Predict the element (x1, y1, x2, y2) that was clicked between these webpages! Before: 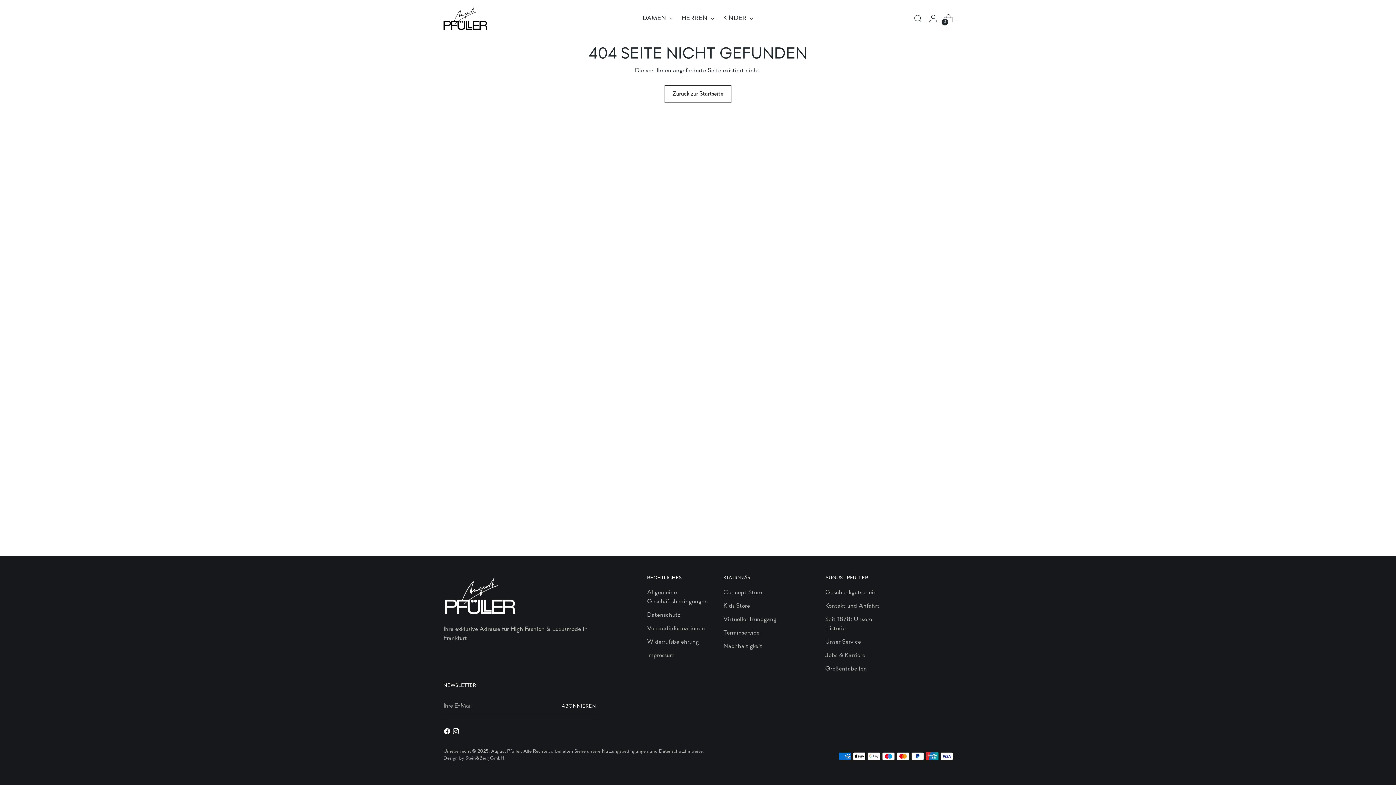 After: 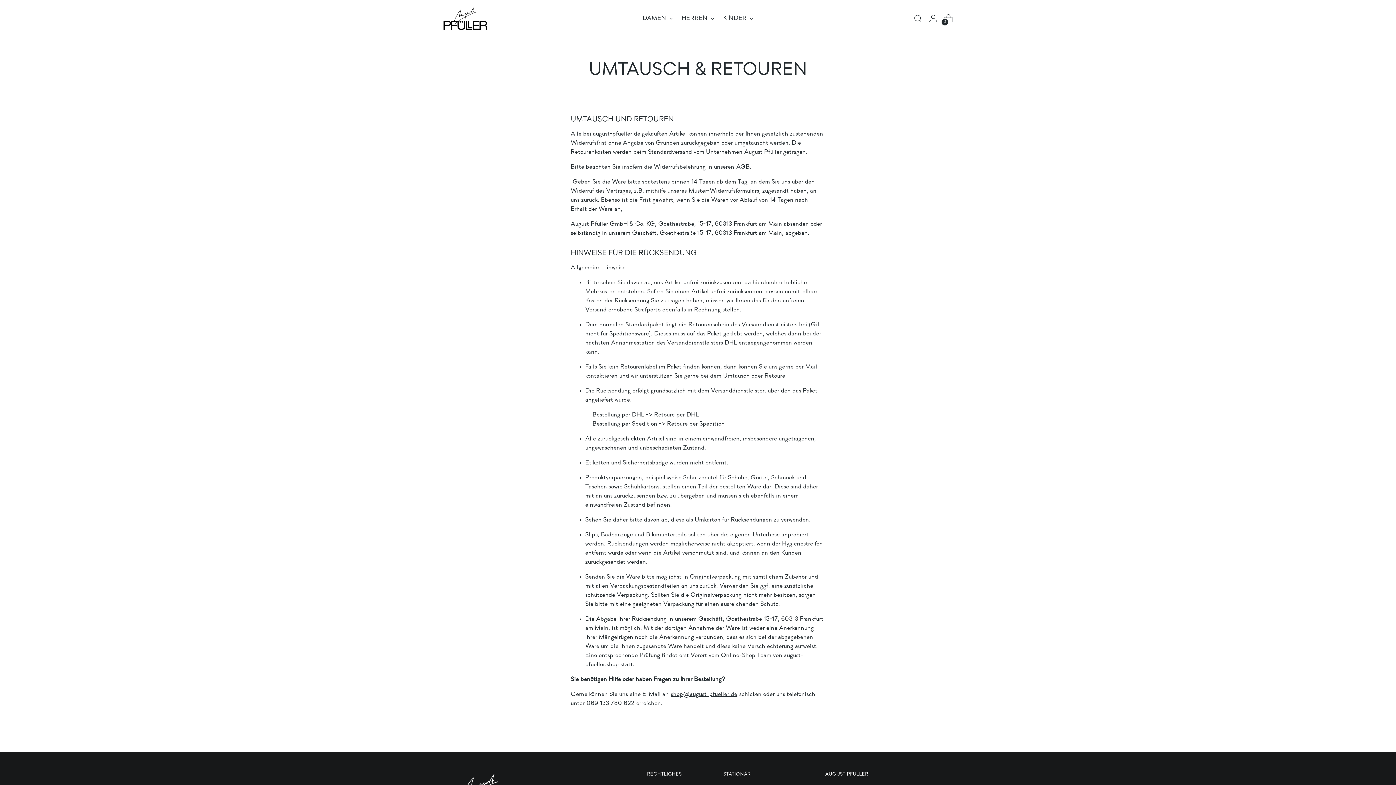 Action: bbox: (647, 625, 705, 632) label: Versandinformationen